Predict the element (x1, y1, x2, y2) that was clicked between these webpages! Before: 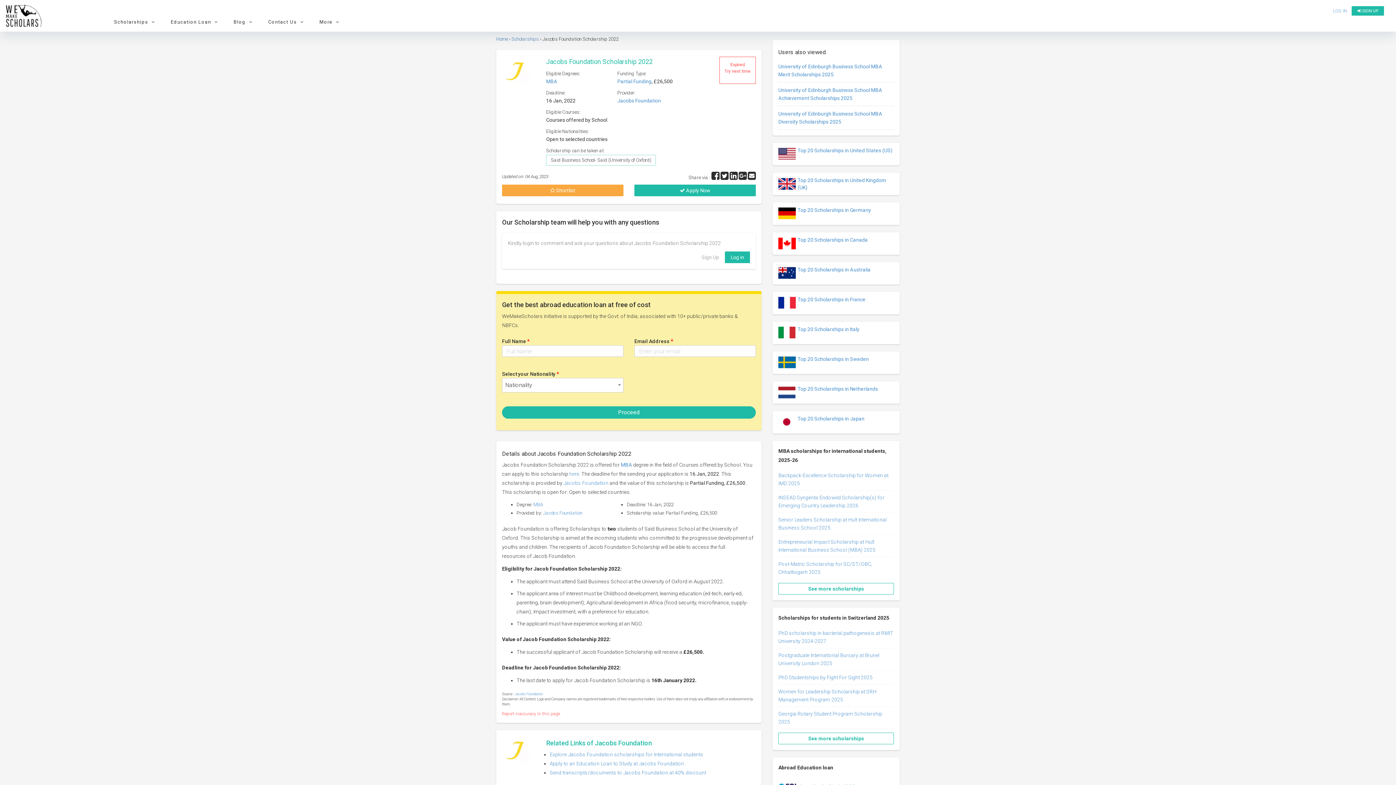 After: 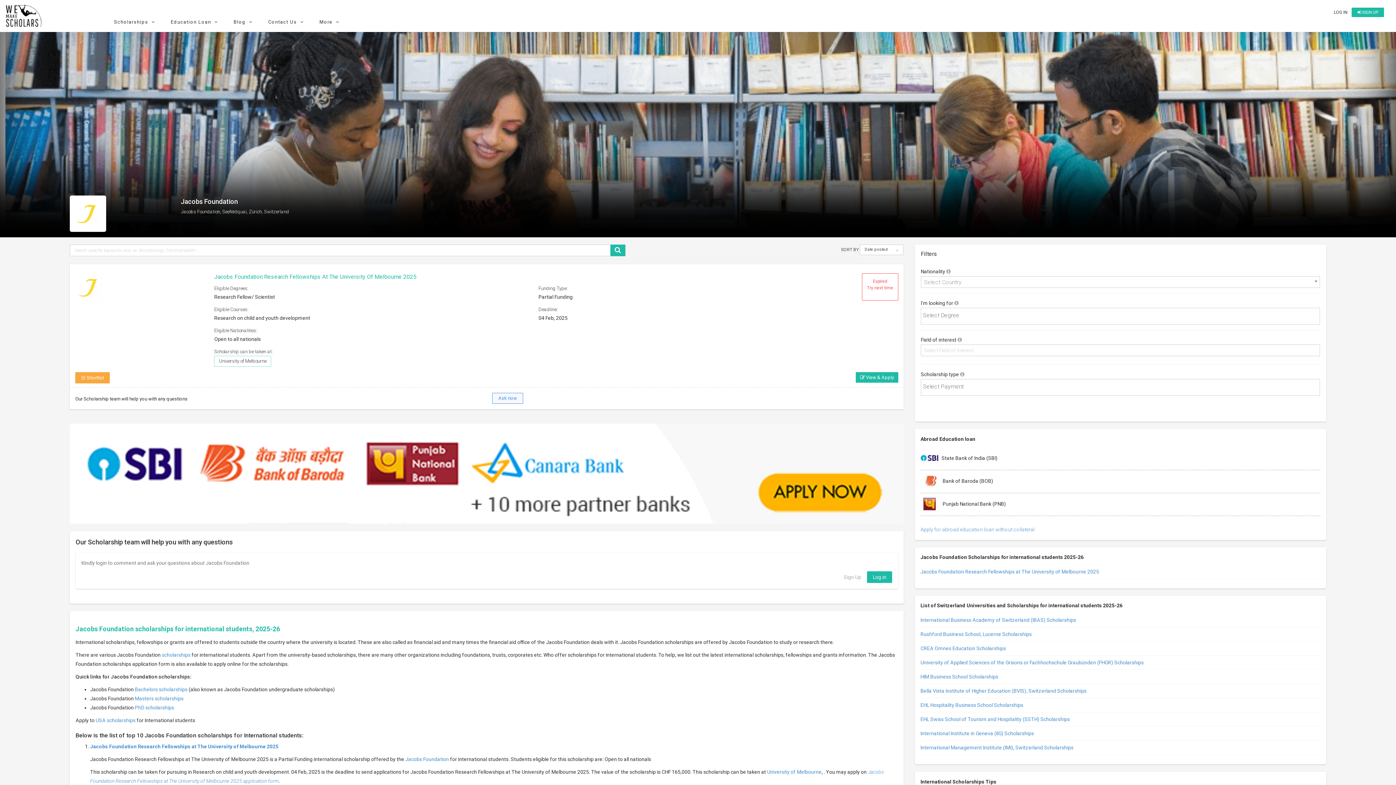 Action: bbox: (617, 97, 661, 103) label: Jacobs Foundation